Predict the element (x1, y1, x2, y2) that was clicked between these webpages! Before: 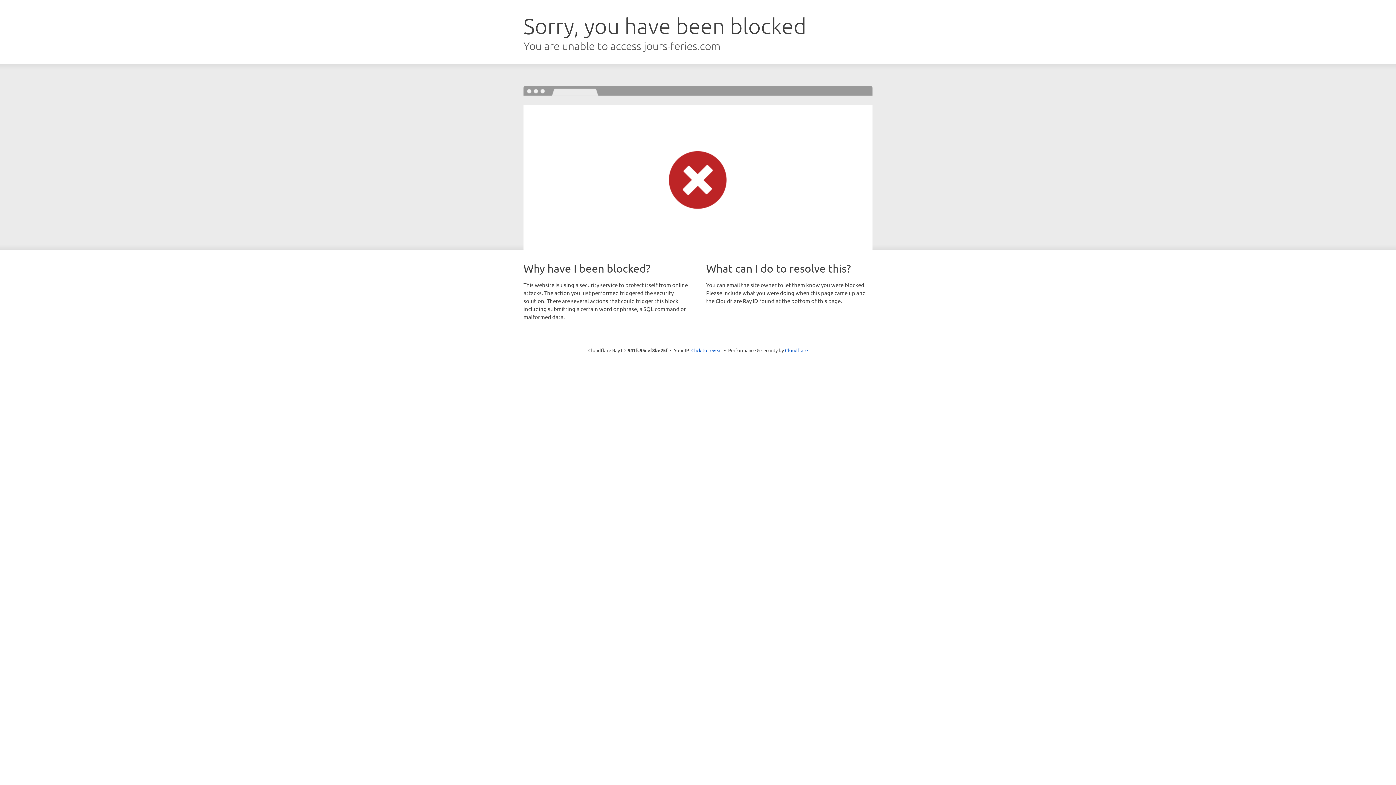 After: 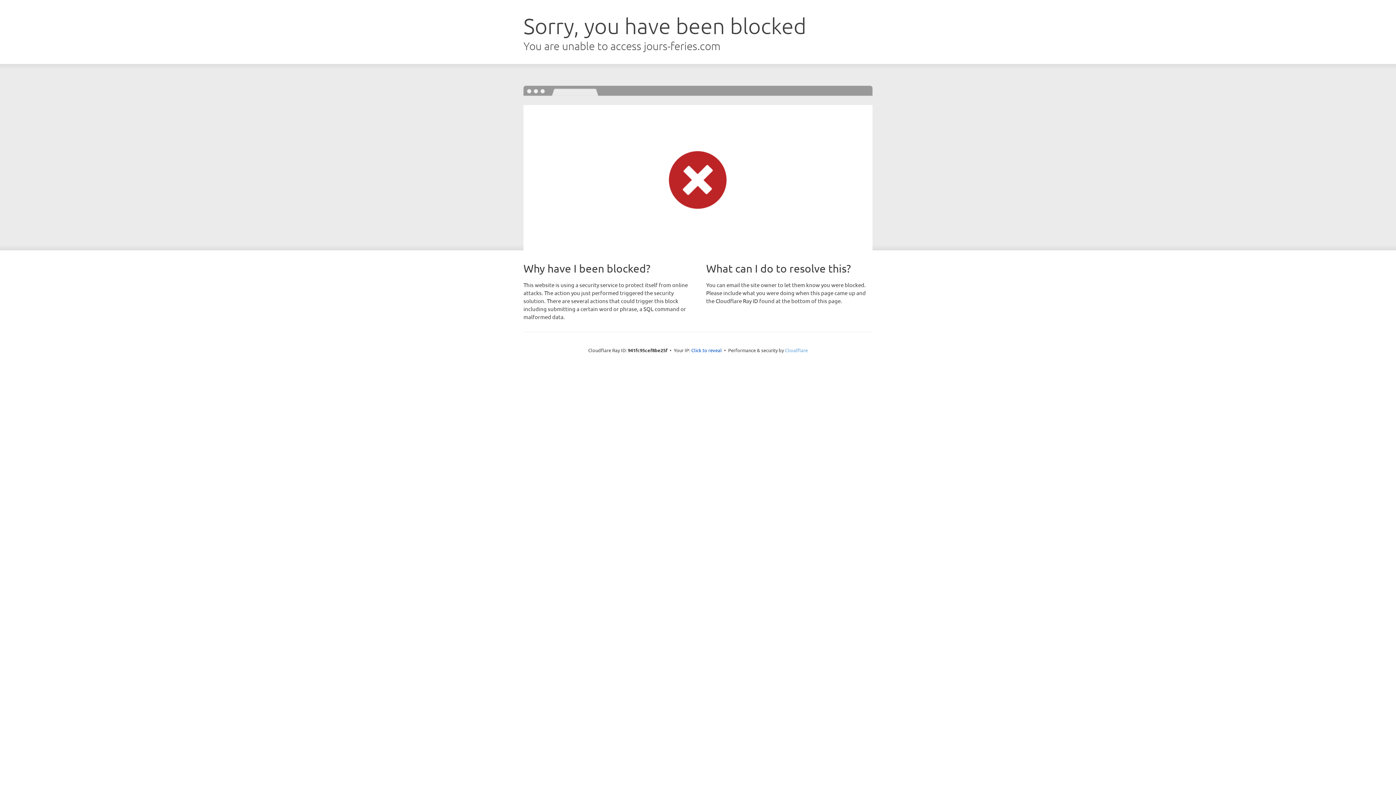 Action: label: Cloudflare bbox: (785, 347, 808, 353)